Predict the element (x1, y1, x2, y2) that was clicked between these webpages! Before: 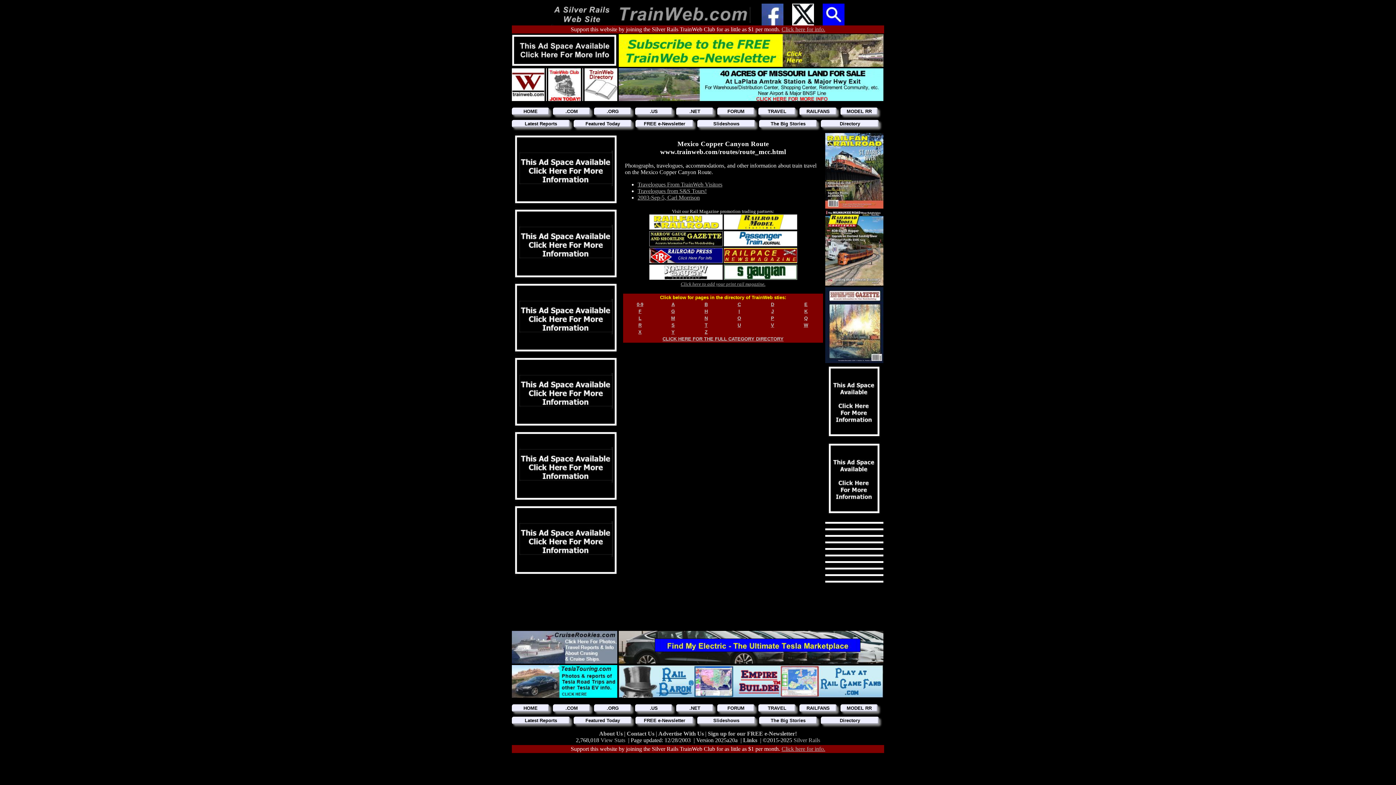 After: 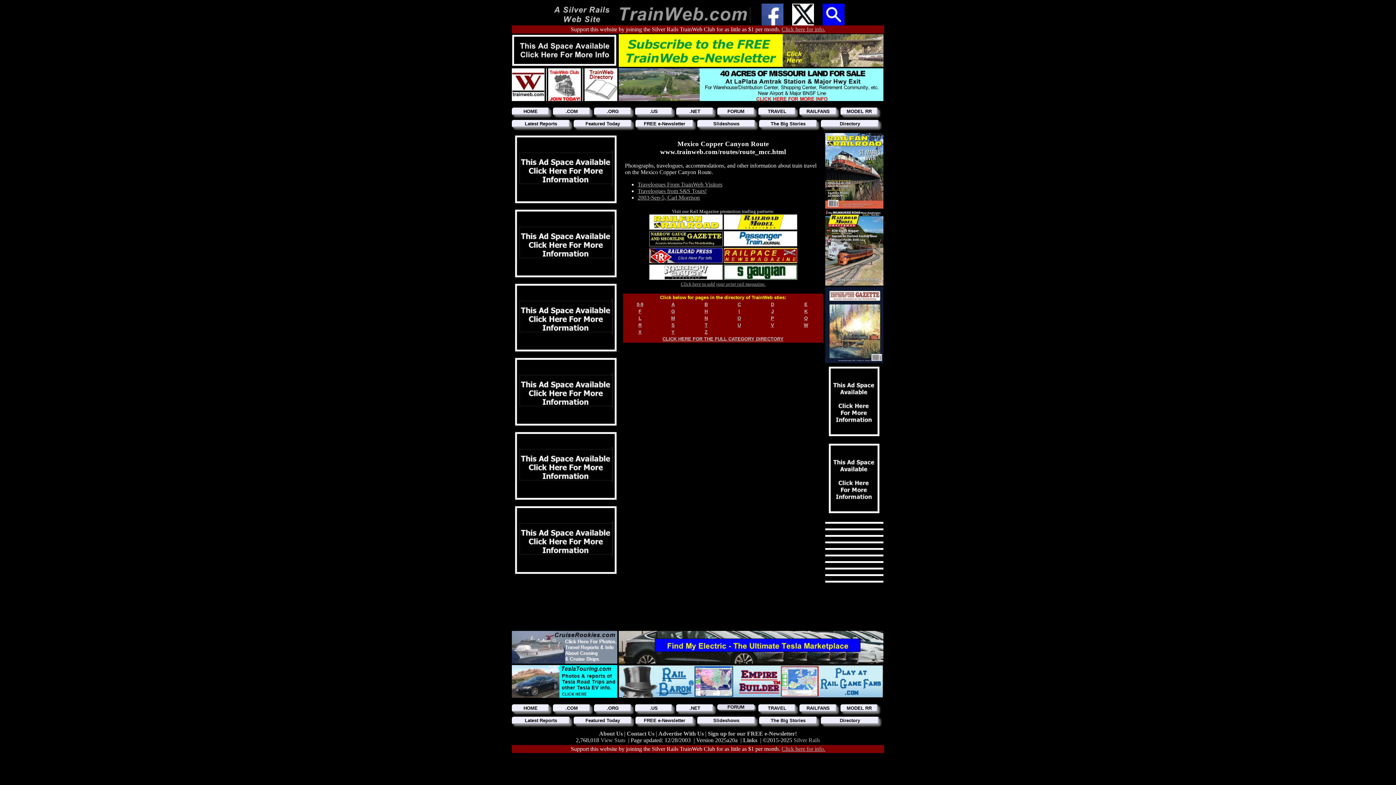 Action: bbox: (717, 704, 754, 712) label: FORUM